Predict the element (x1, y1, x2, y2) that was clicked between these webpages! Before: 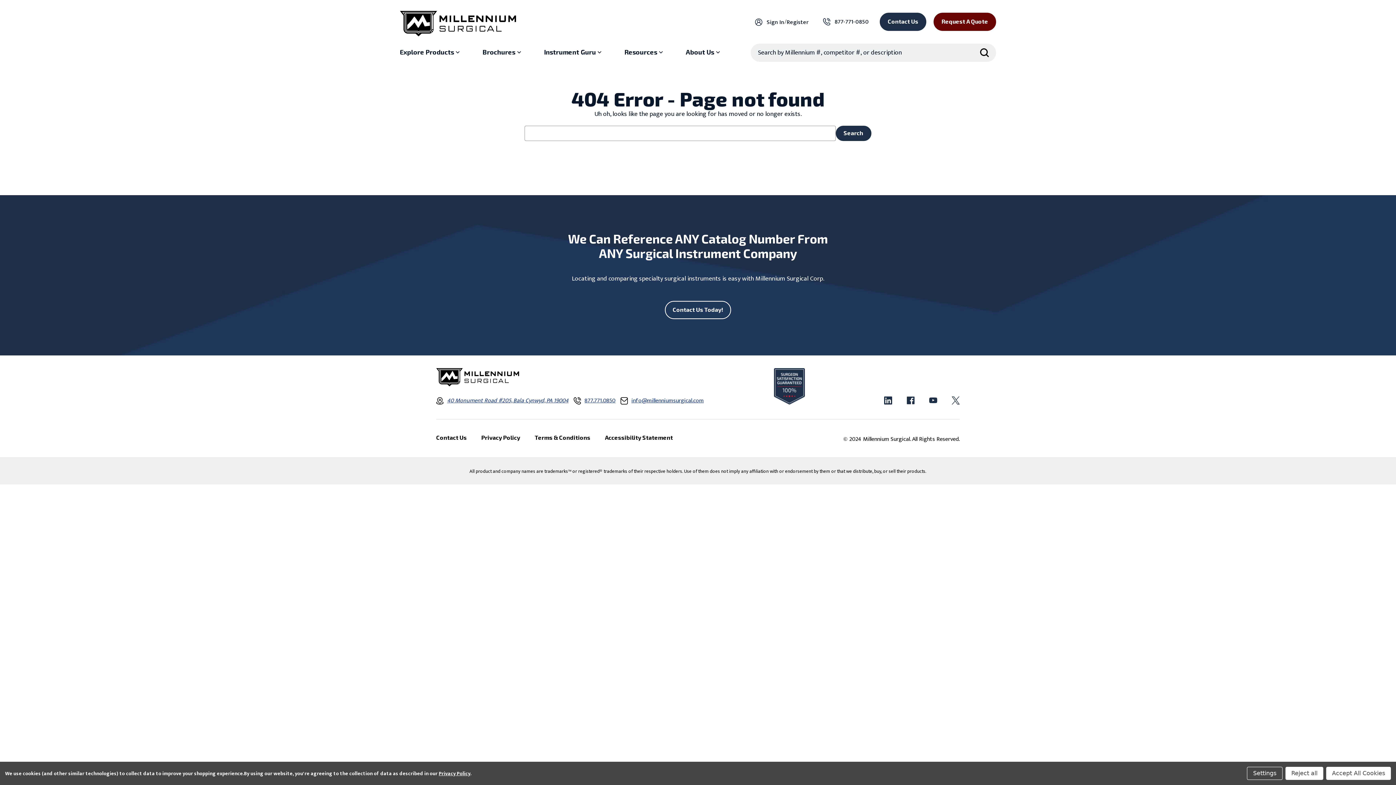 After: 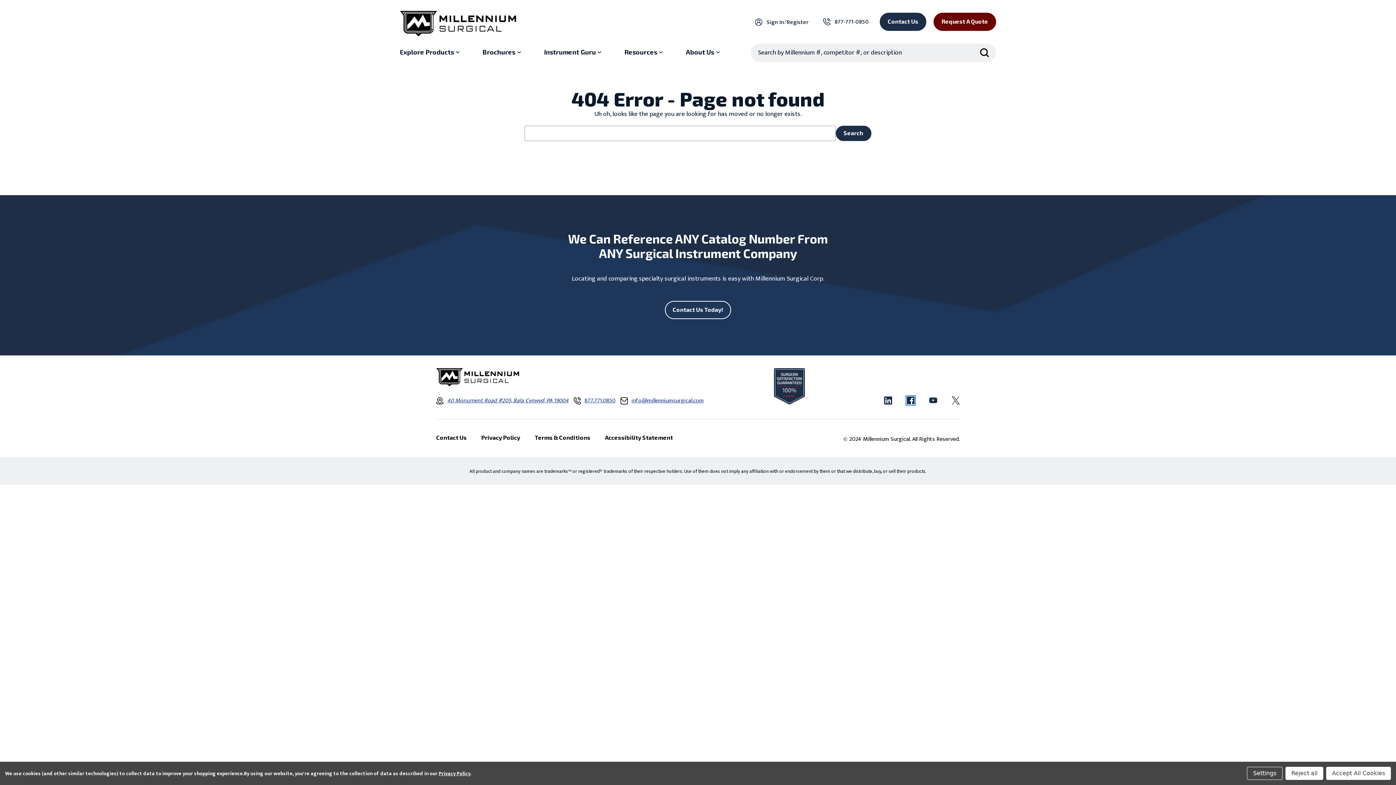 Action: bbox: (906, 396, 914, 404) label: Facebook
opens in a new window